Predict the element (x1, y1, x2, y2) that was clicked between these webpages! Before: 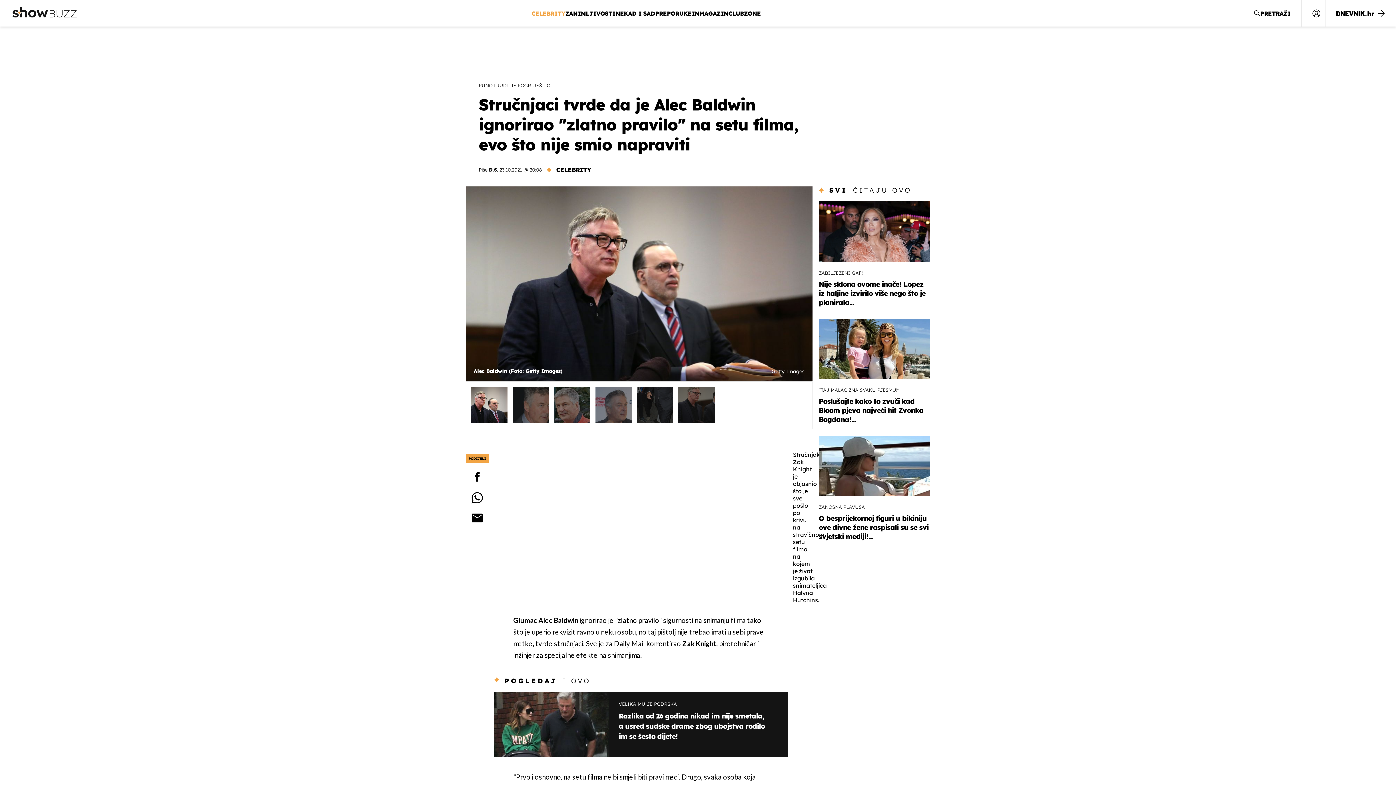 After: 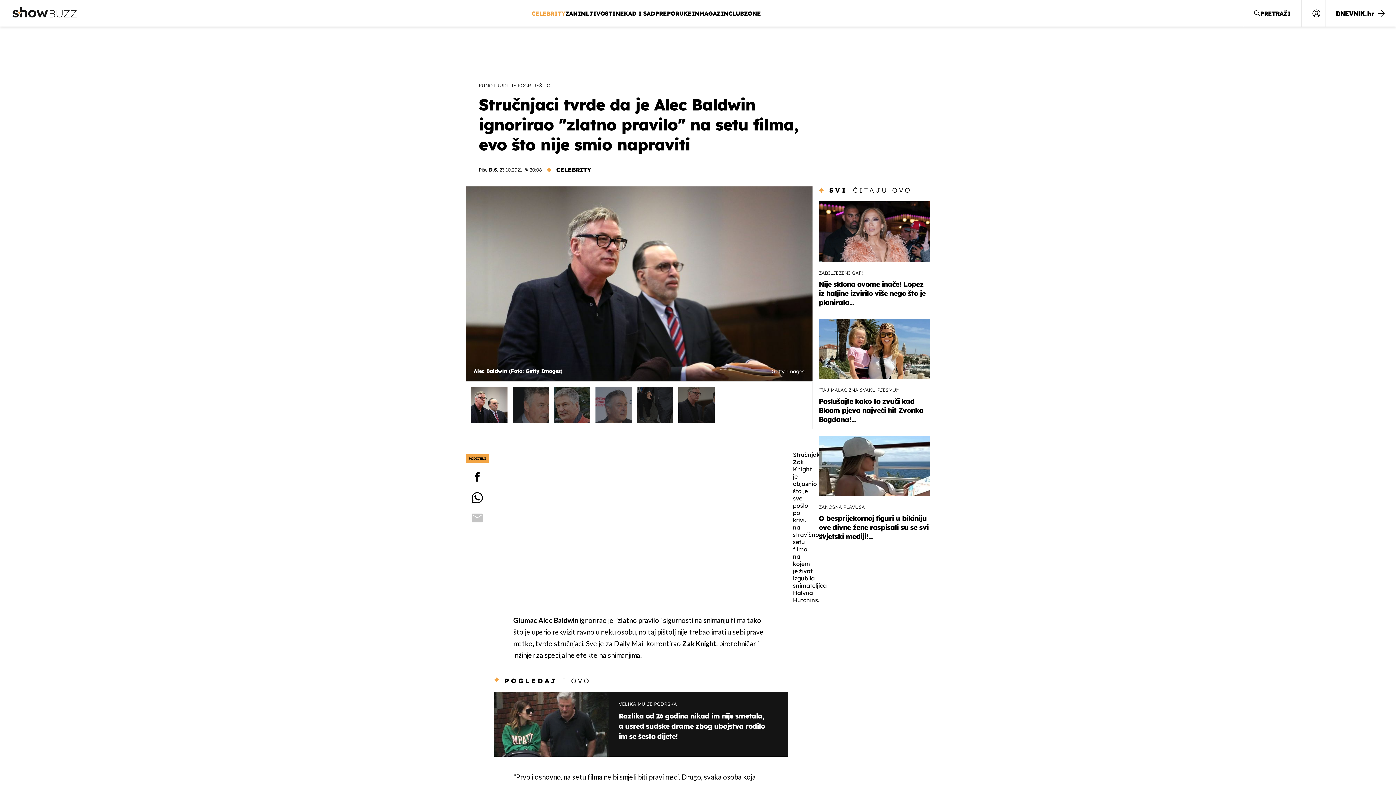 Action: bbox: (465, 512, 489, 523)